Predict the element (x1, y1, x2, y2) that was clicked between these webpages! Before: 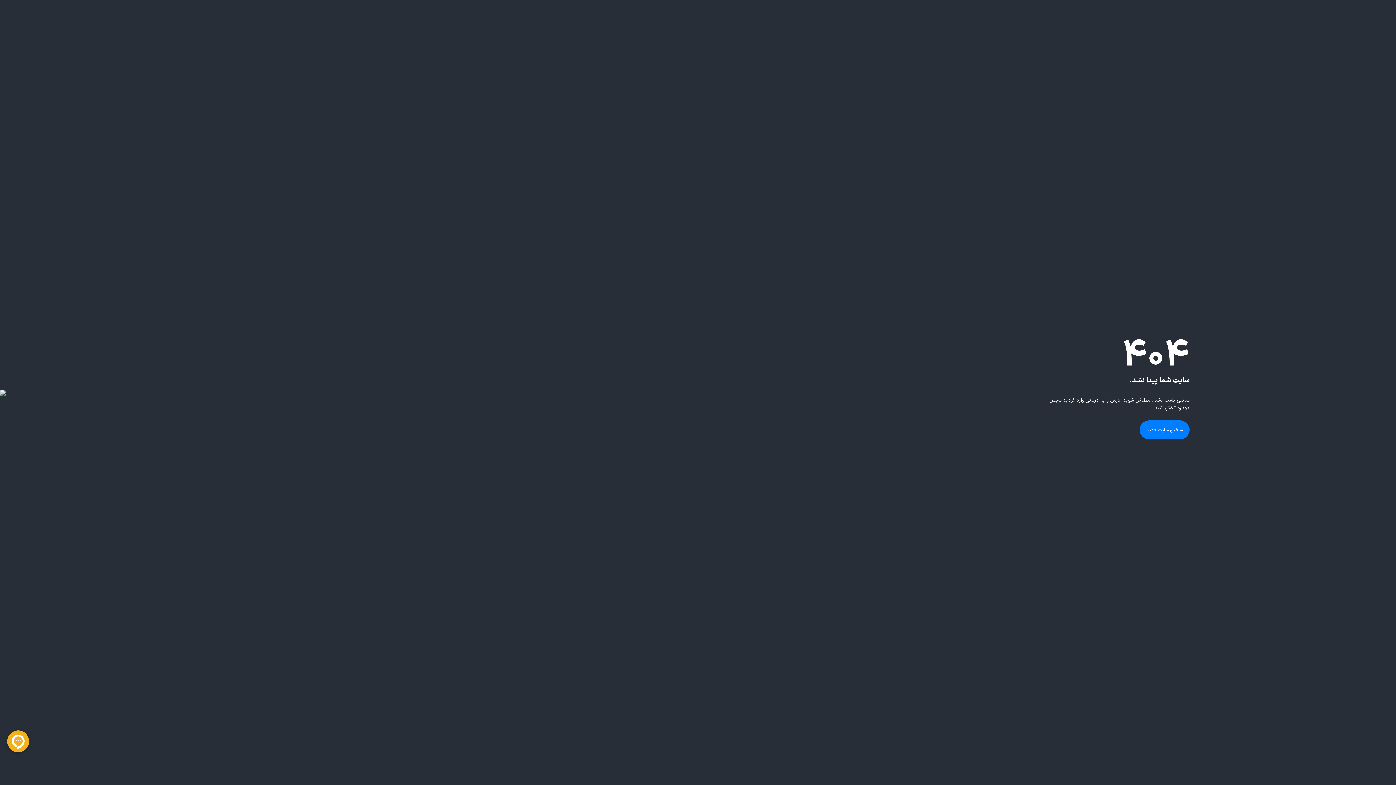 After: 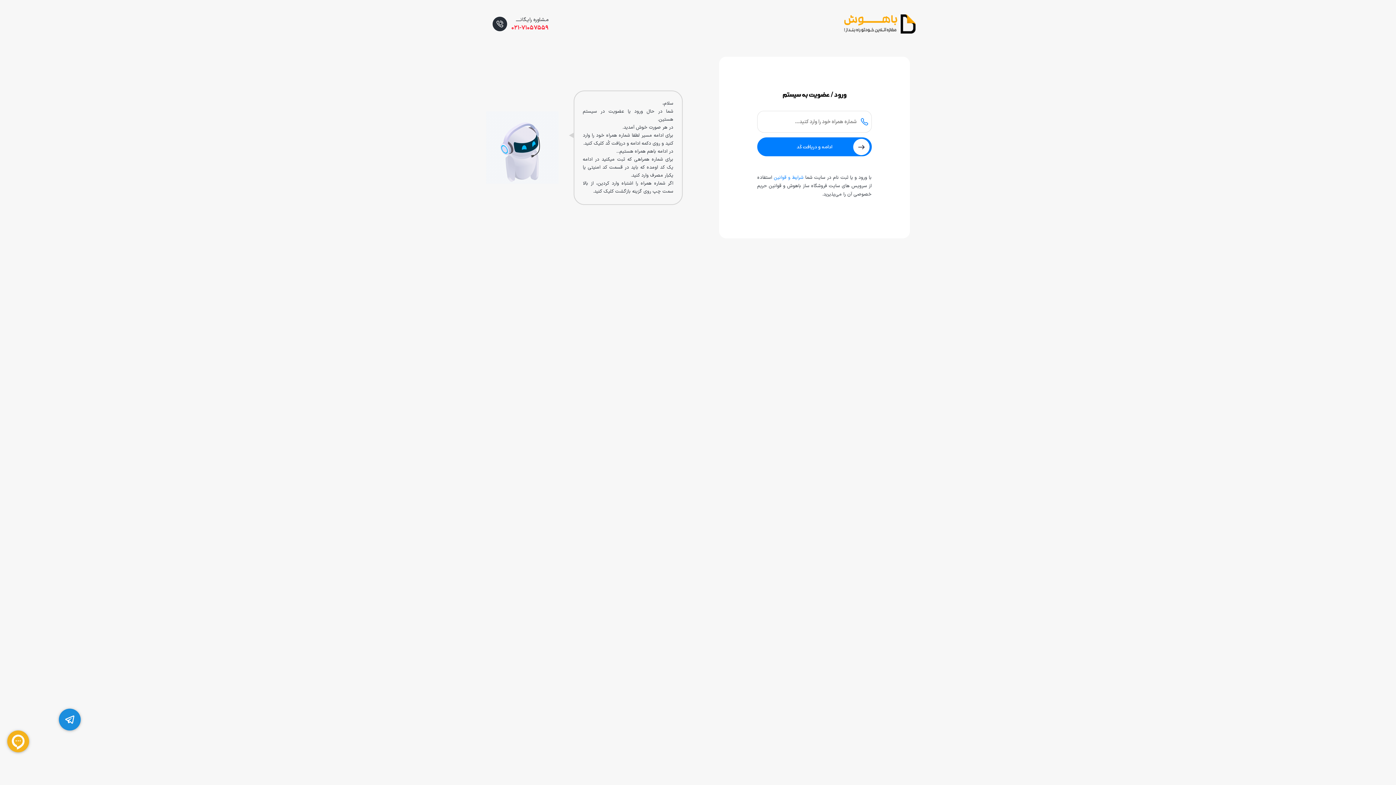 Action: label: ساختن سایت جدید bbox: (1140, 420, 1189, 439)